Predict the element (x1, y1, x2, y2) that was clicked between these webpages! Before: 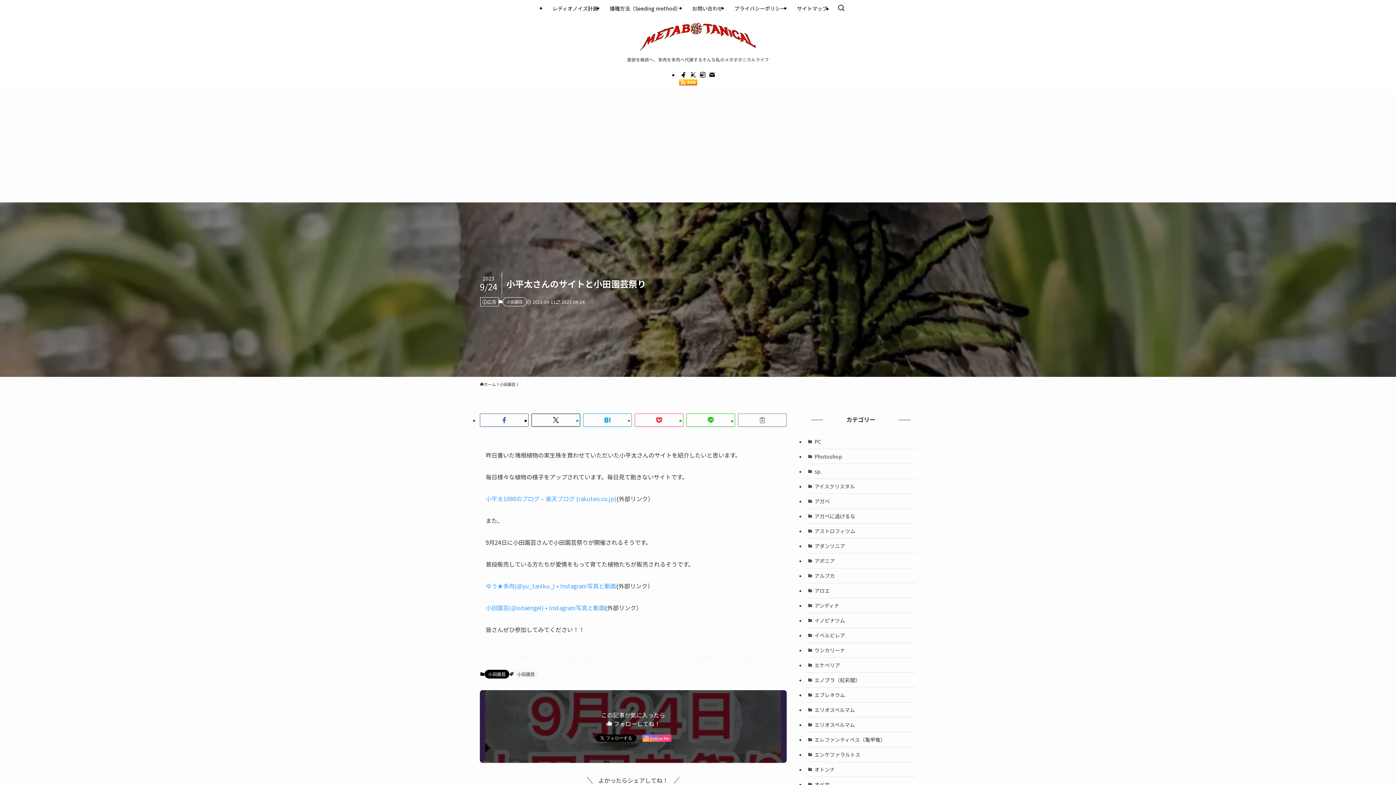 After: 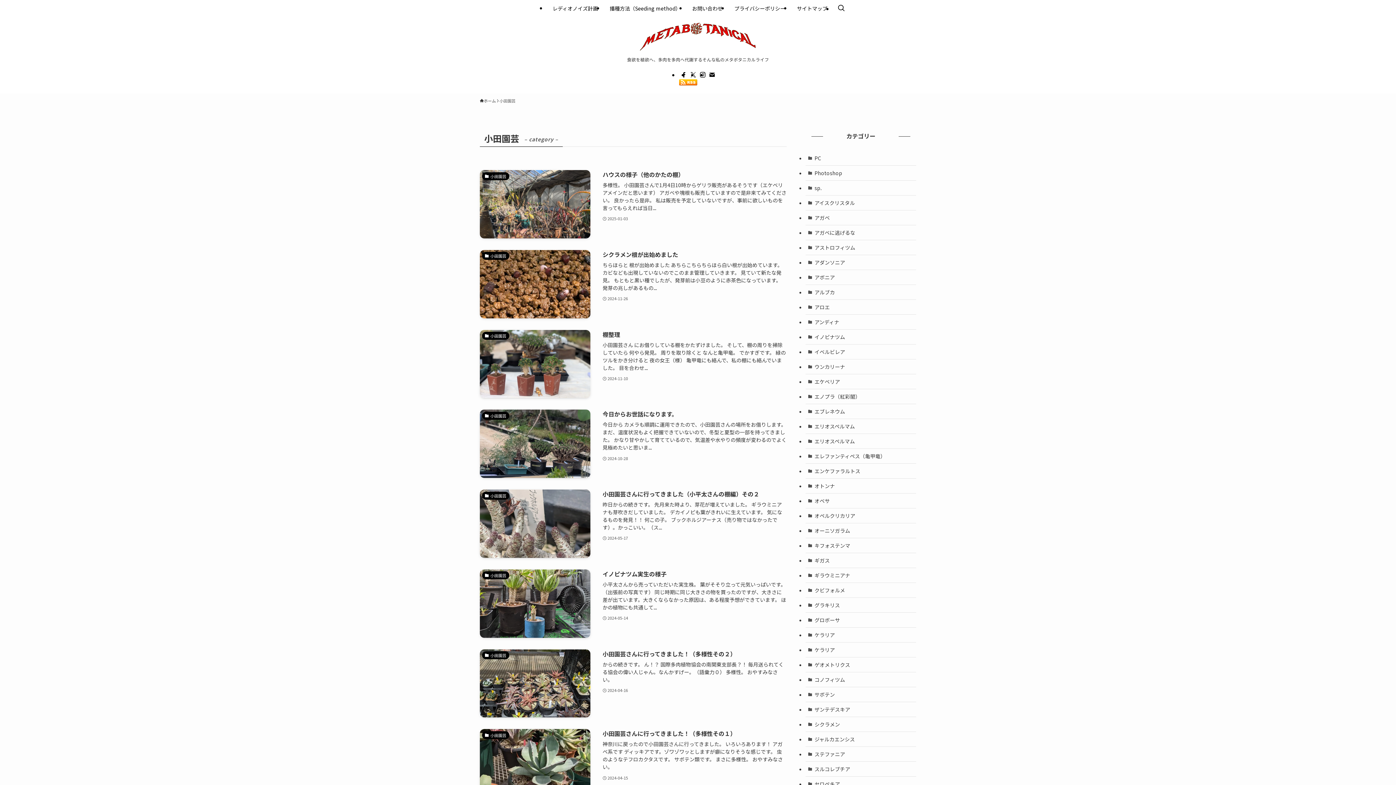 Action: label: 小田園芸 bbox: (499, 381, 515, 387)